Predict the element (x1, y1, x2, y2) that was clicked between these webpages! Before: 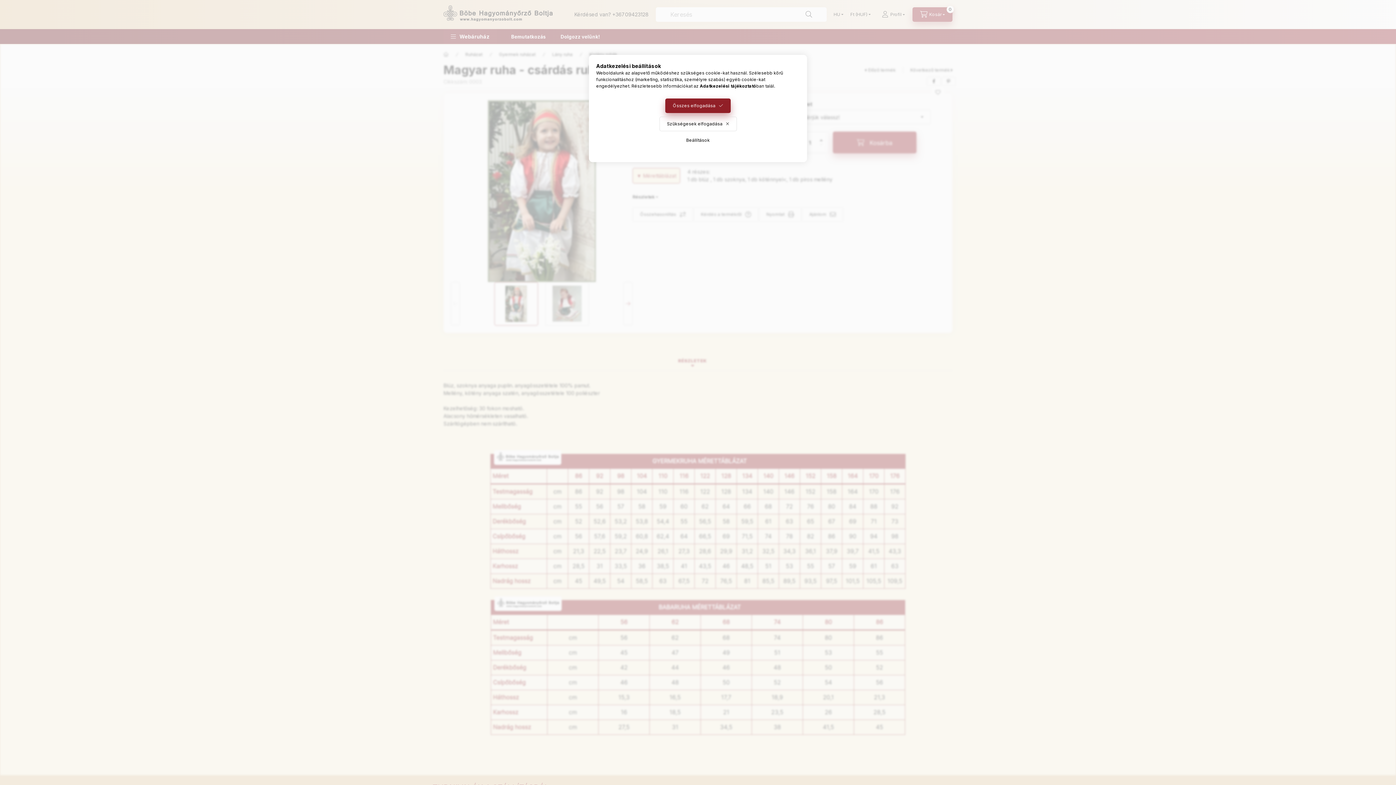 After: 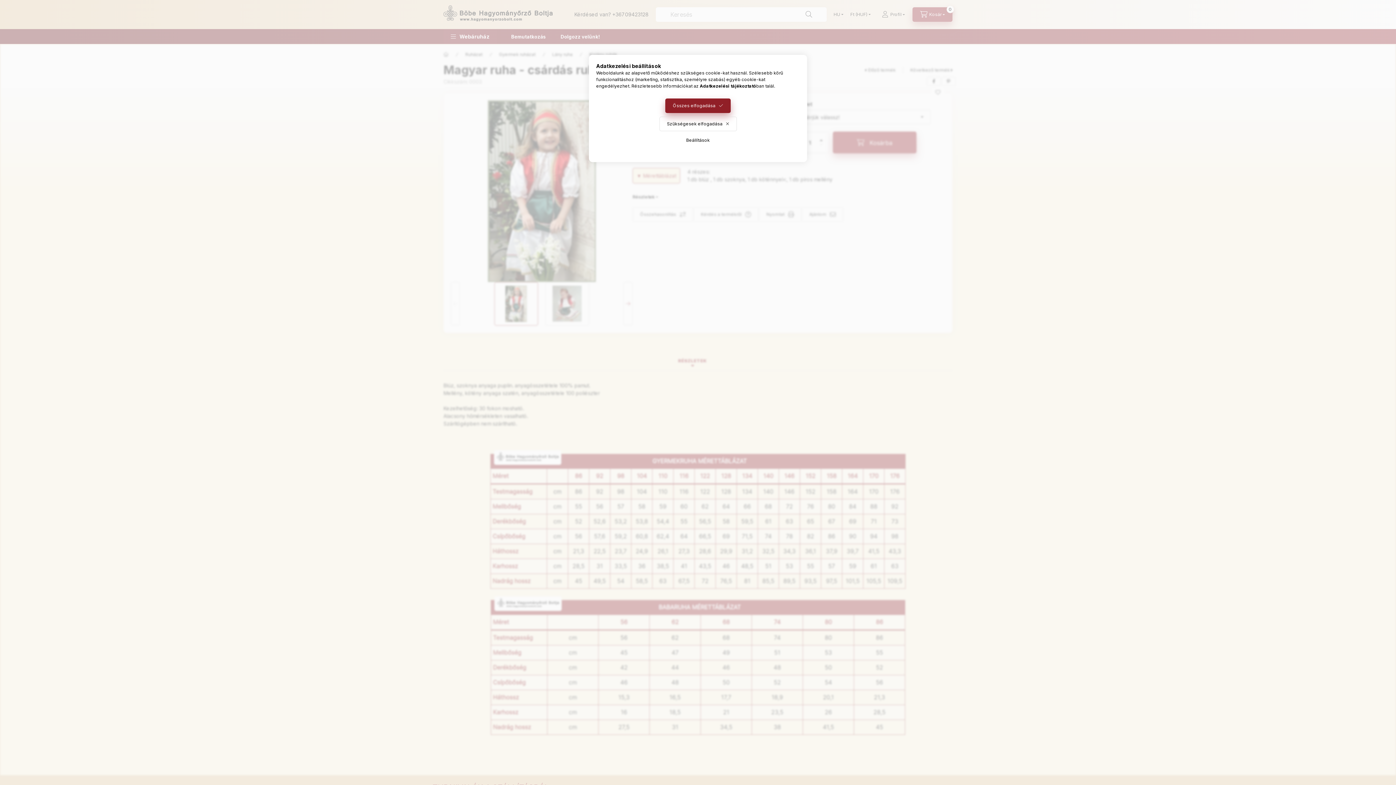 Action: label: Adatkezelési tájékoztató bbox: (700, 83, 756, 88)